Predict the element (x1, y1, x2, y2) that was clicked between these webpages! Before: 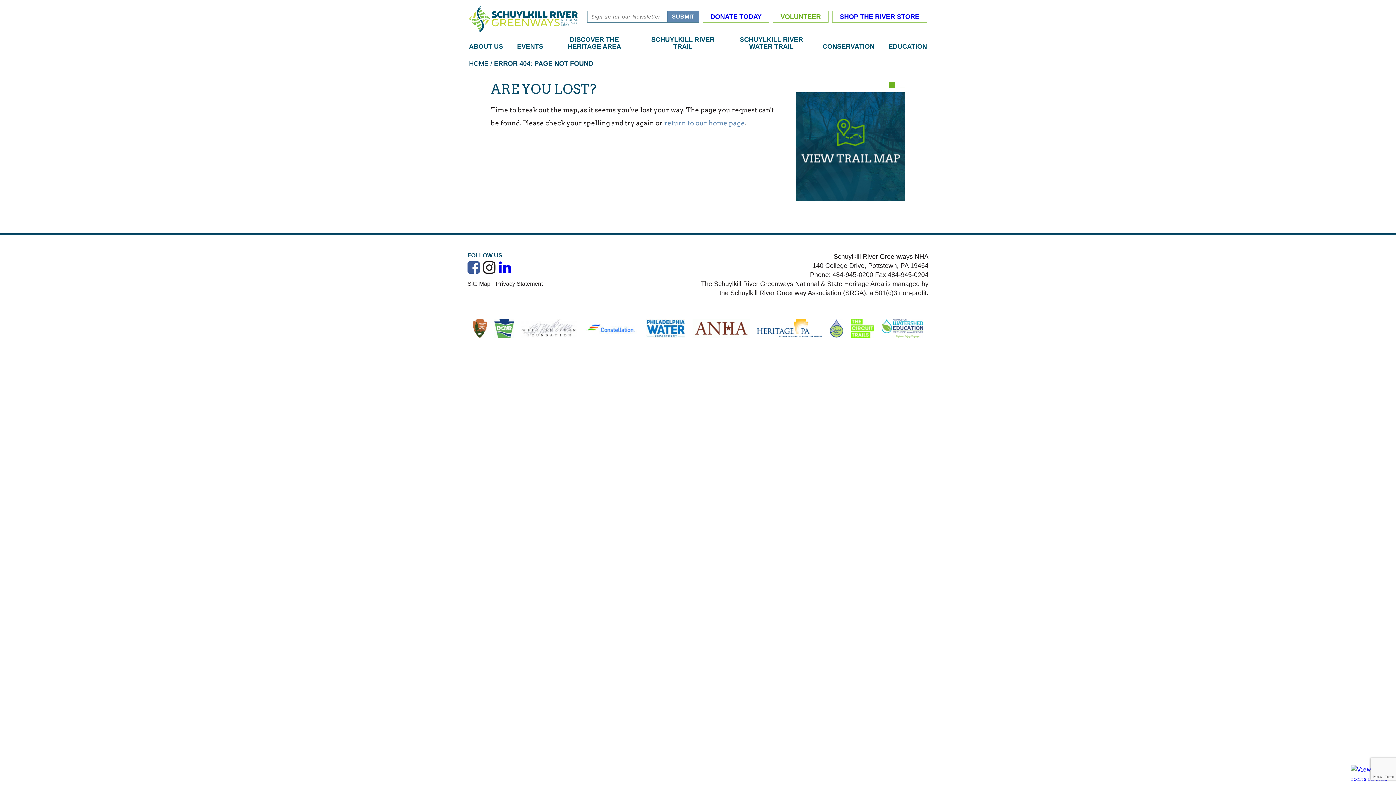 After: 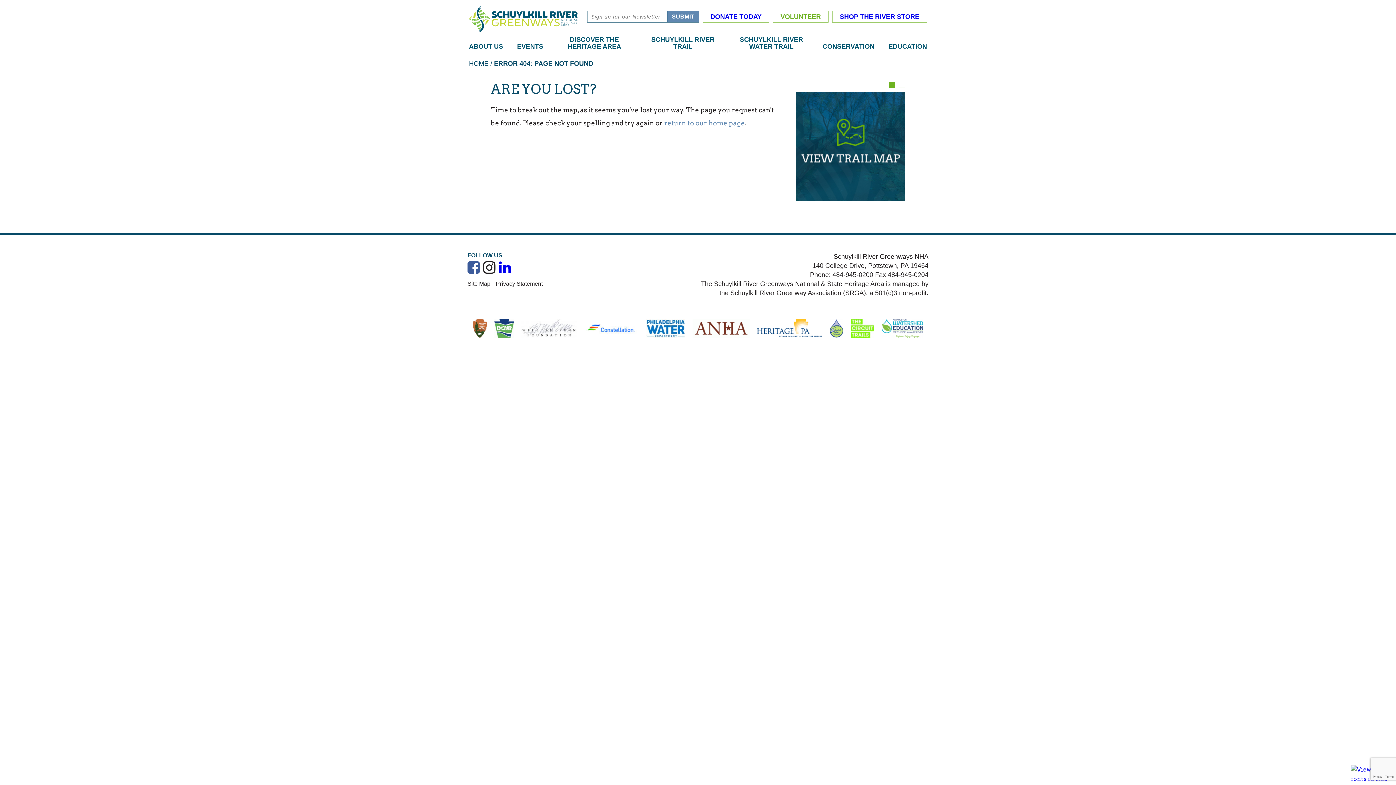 Action: label: I bbox: (483, 260, 495, 274)